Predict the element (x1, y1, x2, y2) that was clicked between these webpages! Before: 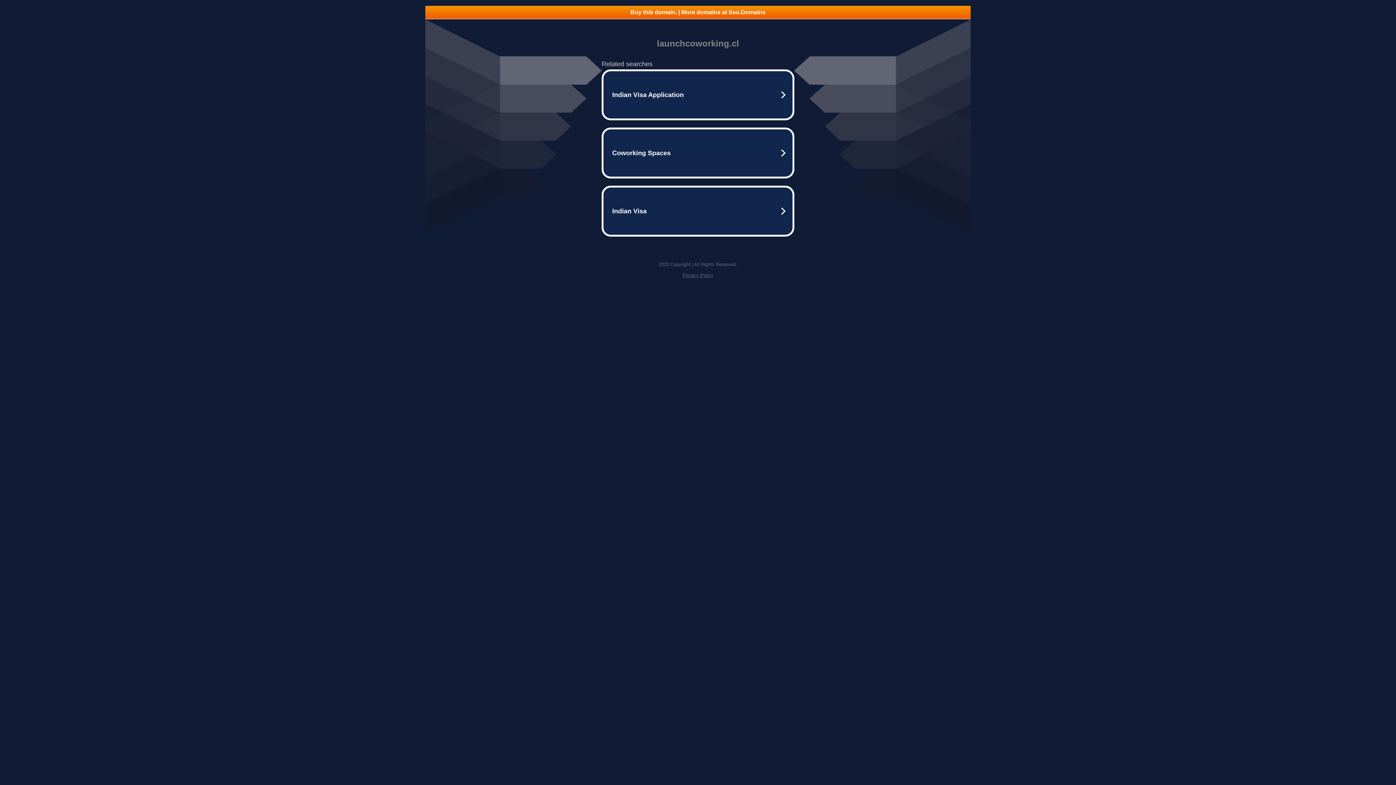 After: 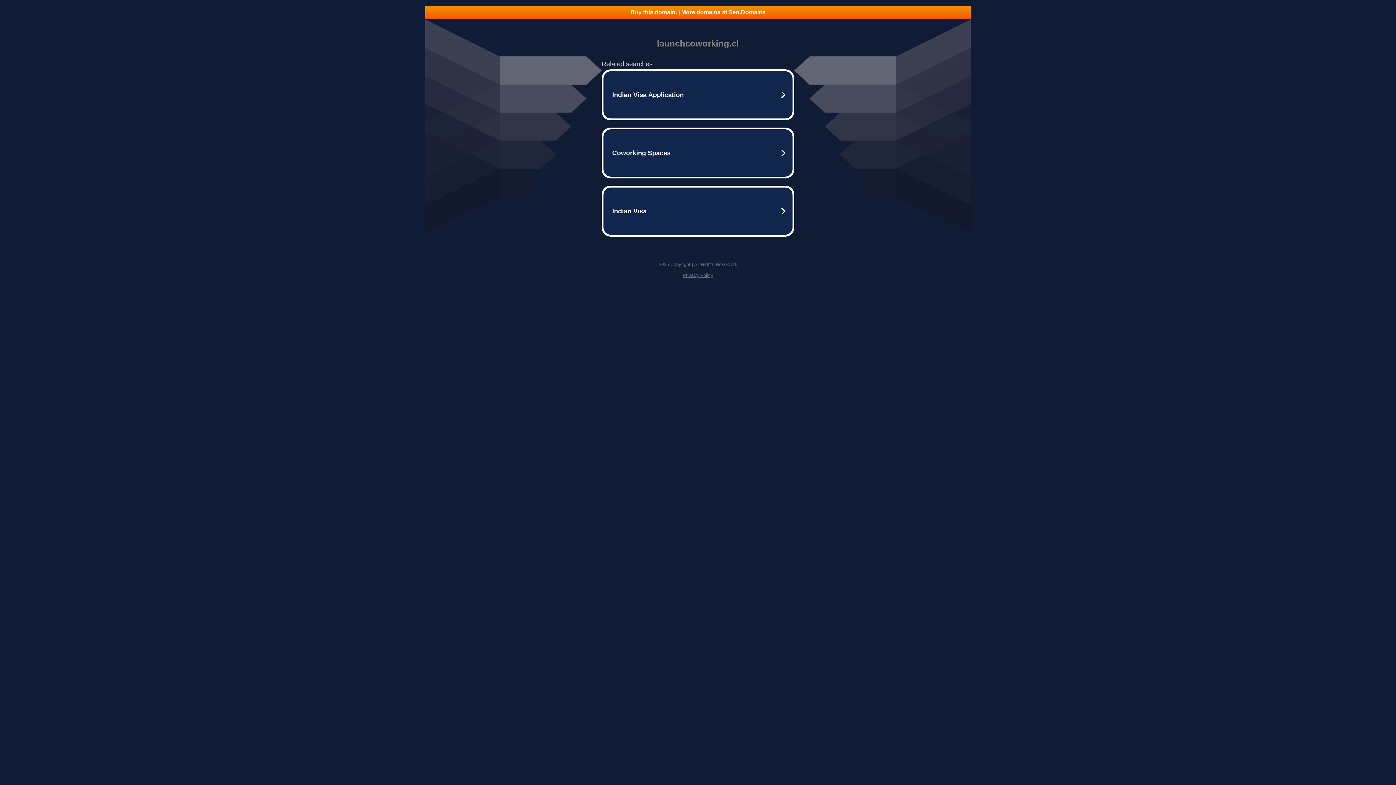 Action: bbox: (682, 272, 713, 278) label: Privacy Policy